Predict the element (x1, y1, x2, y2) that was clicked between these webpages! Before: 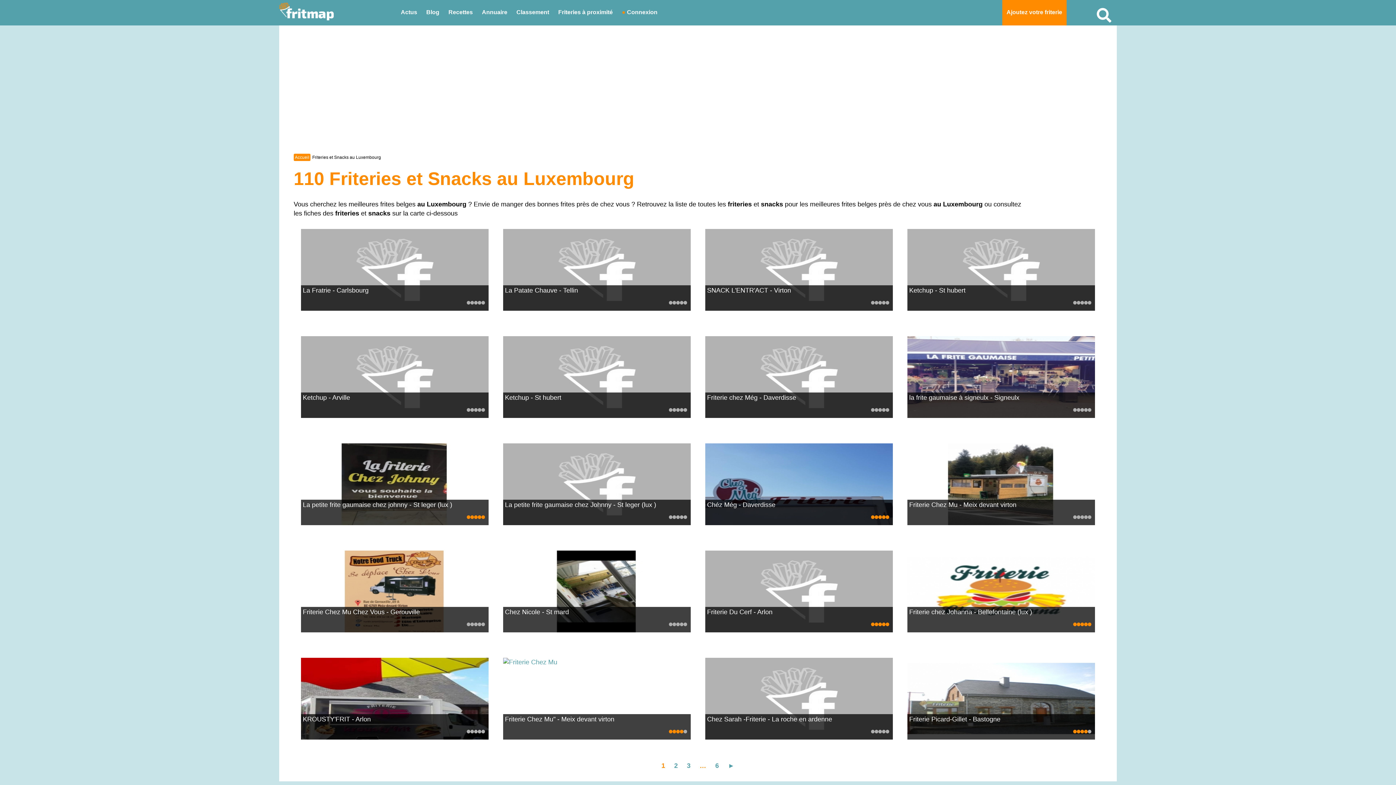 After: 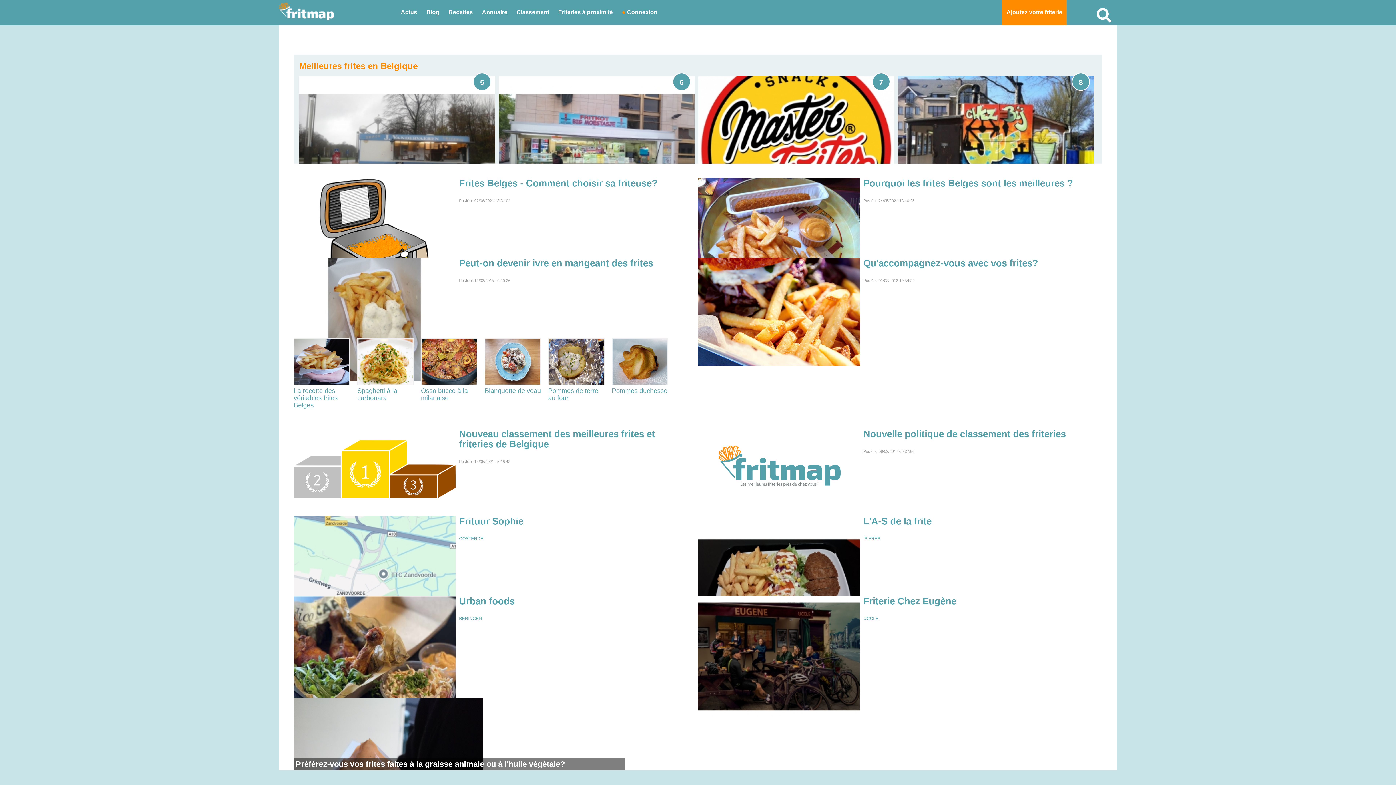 Action: bbox: (293, 153, 310, 161) label: Accueil